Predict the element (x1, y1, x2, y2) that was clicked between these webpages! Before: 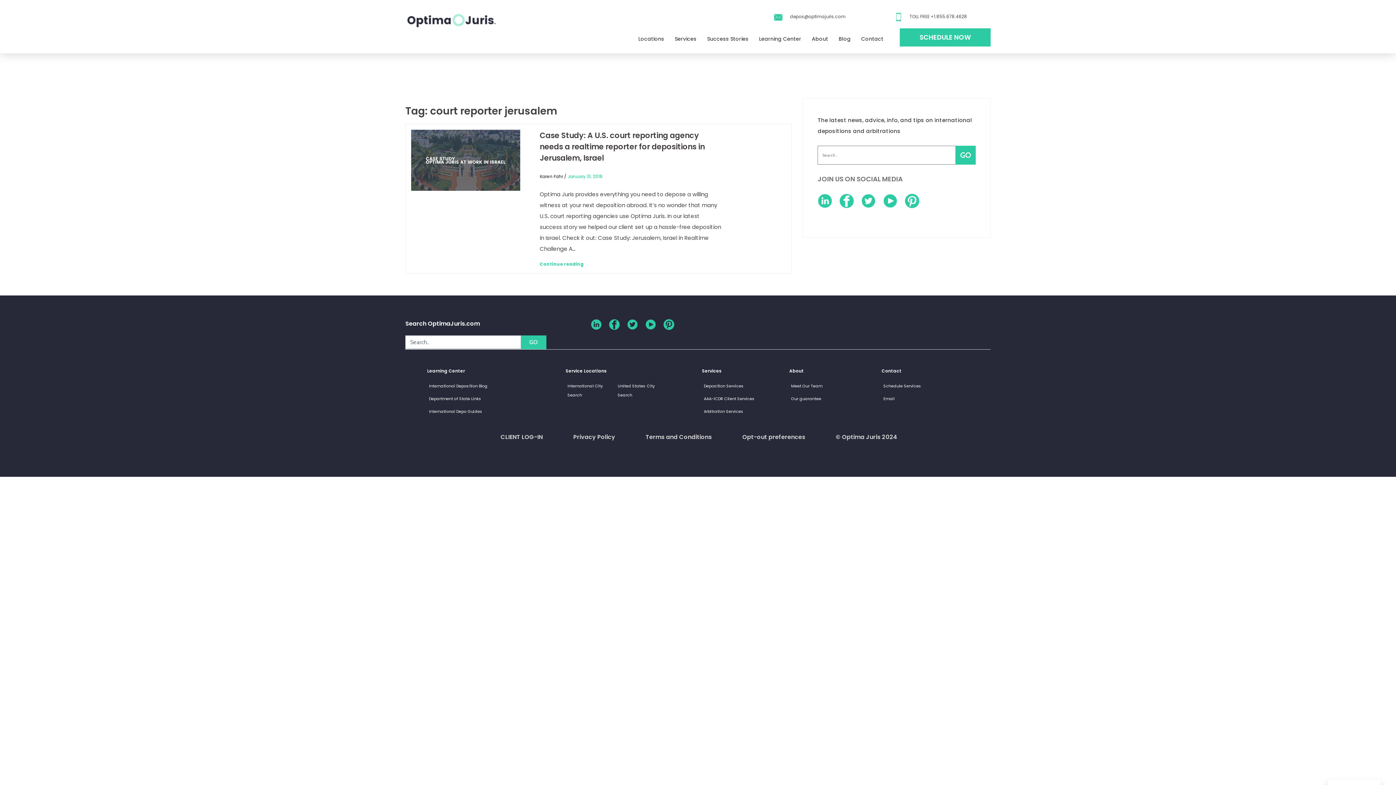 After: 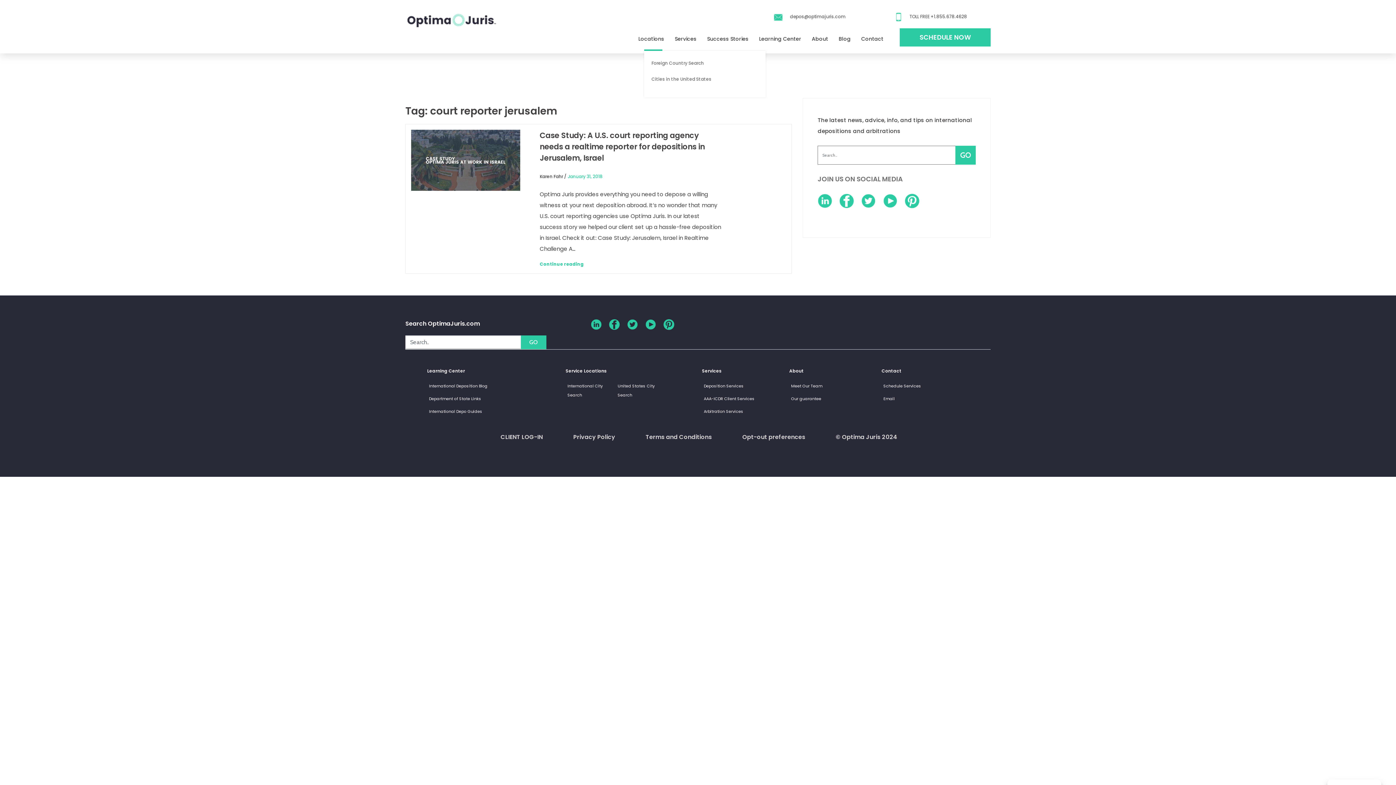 Action: bbox: (638, 33, 668, 50) label: Locations